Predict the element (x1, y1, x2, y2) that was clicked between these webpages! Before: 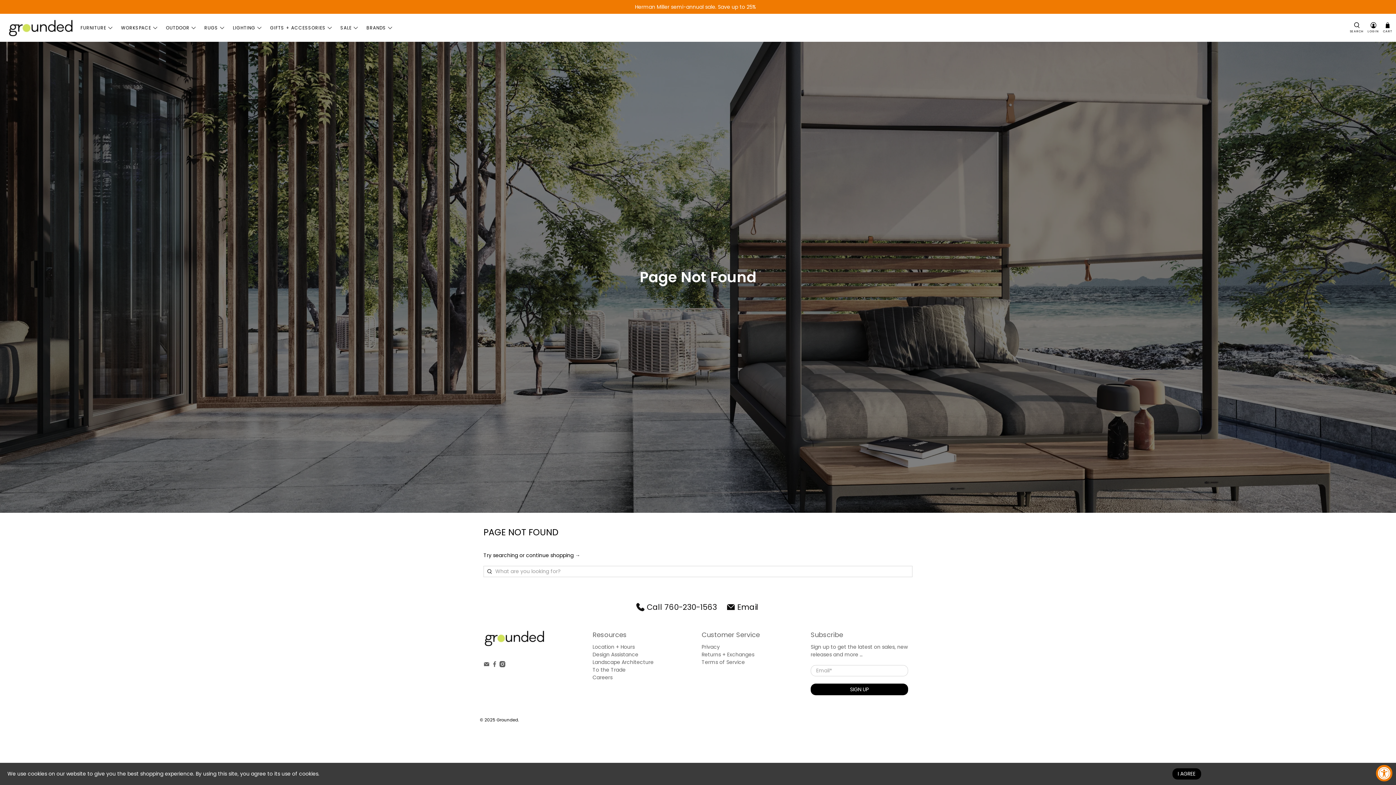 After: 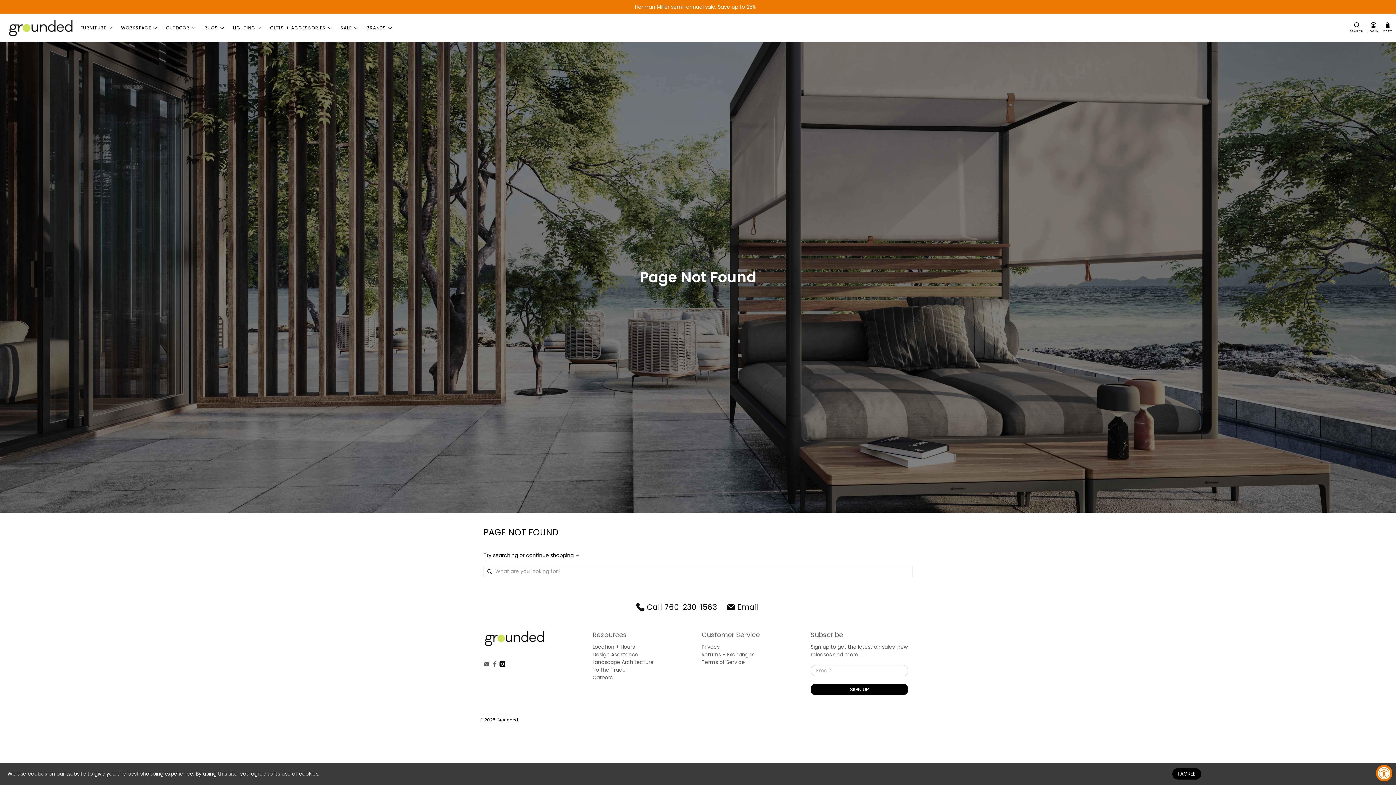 Action: bbox: (499, 662, 505, 669)